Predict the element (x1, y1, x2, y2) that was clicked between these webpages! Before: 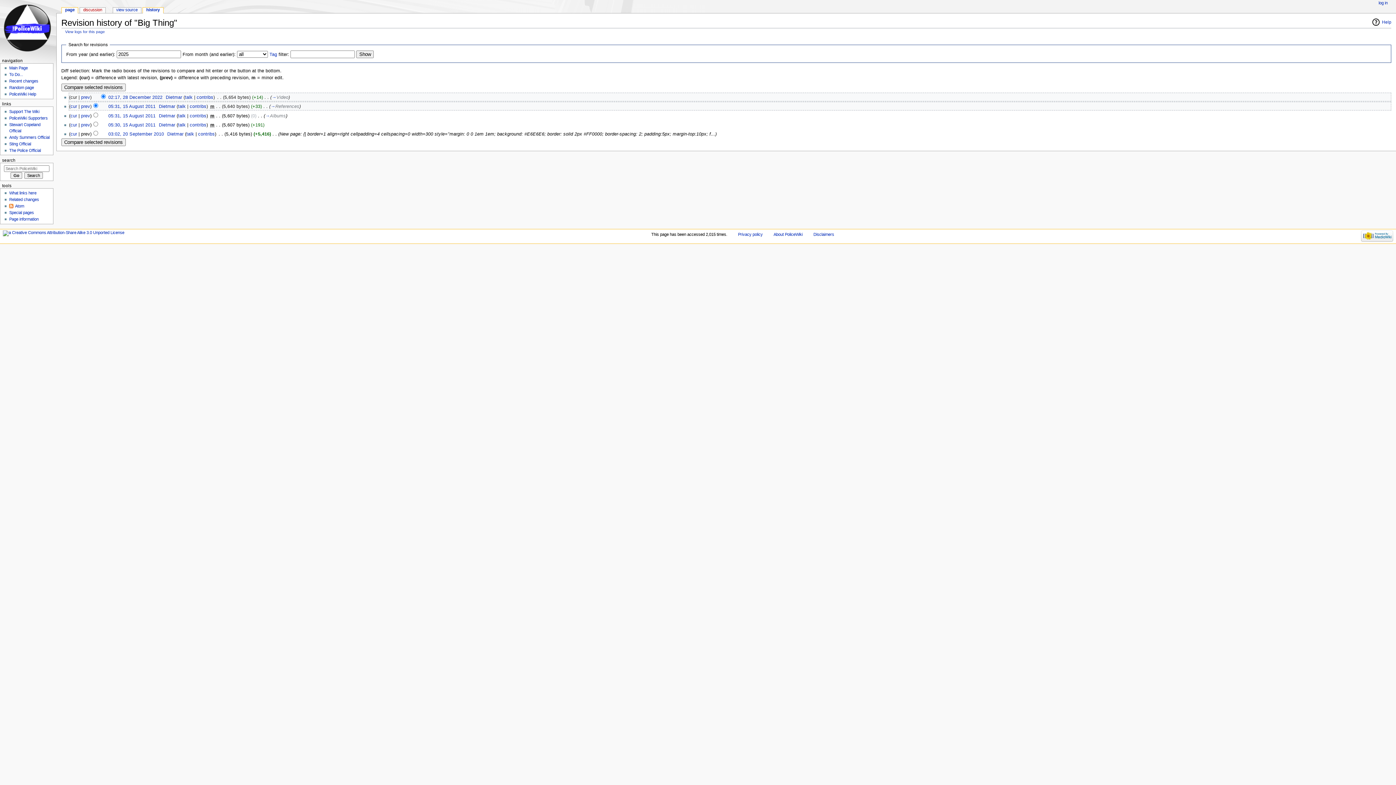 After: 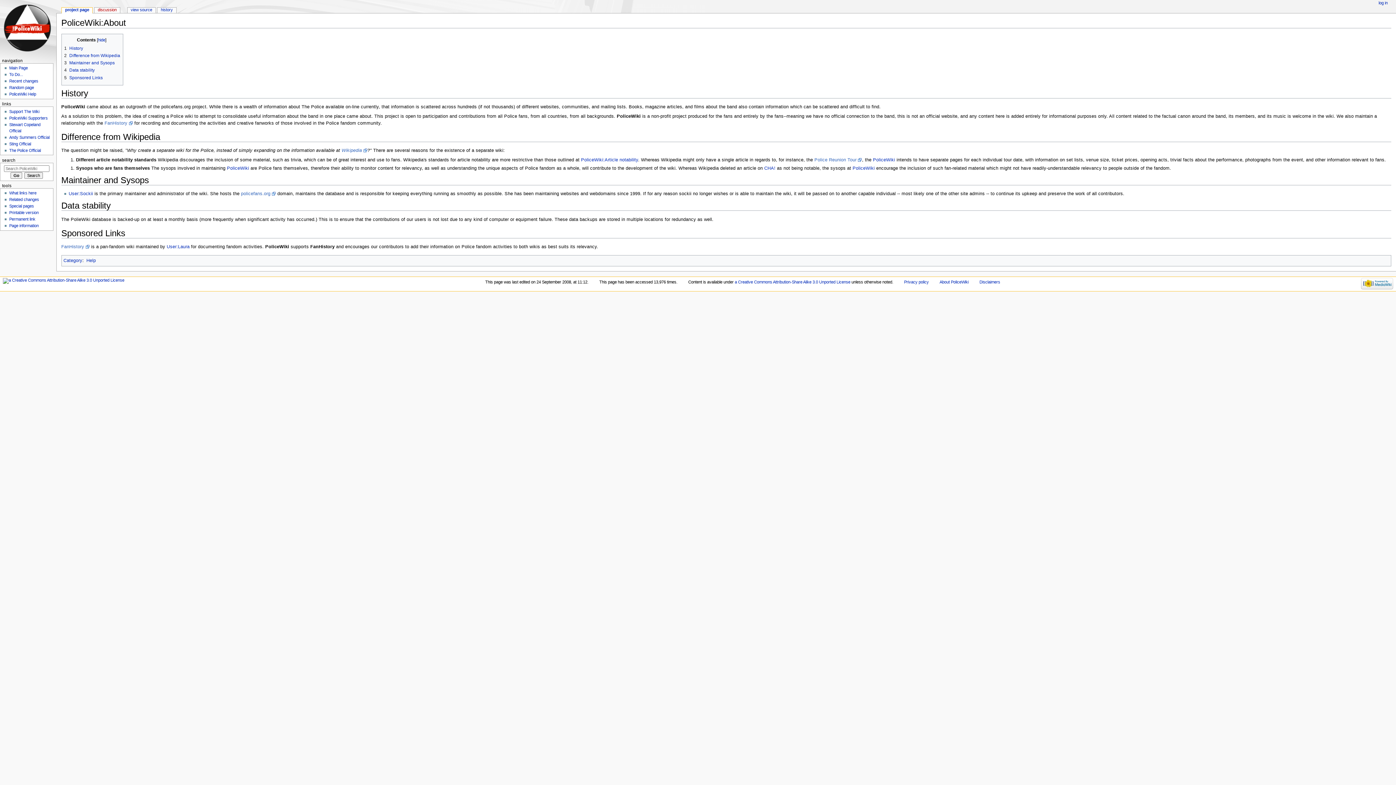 Action: label: About PoliceWiki bbox: (773, 232, 802, 236)